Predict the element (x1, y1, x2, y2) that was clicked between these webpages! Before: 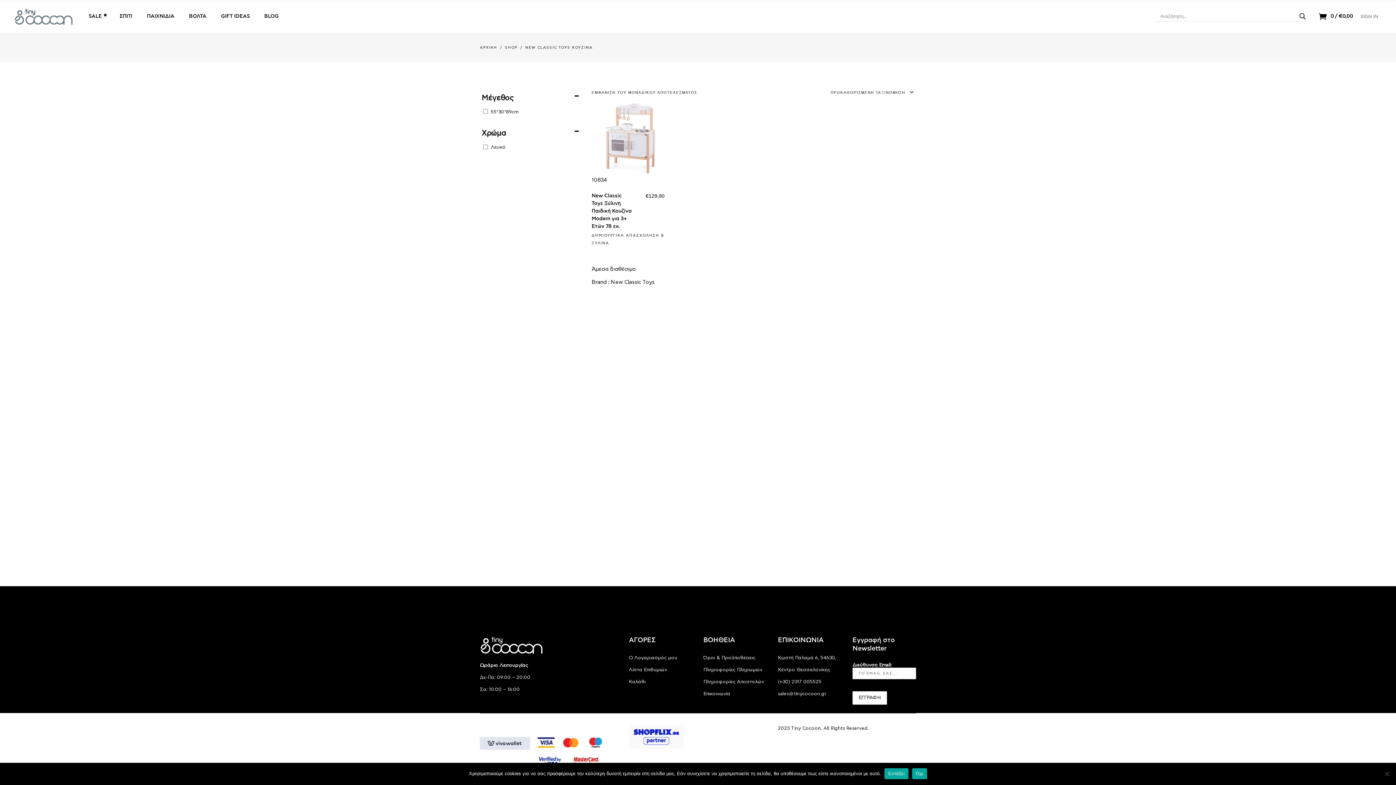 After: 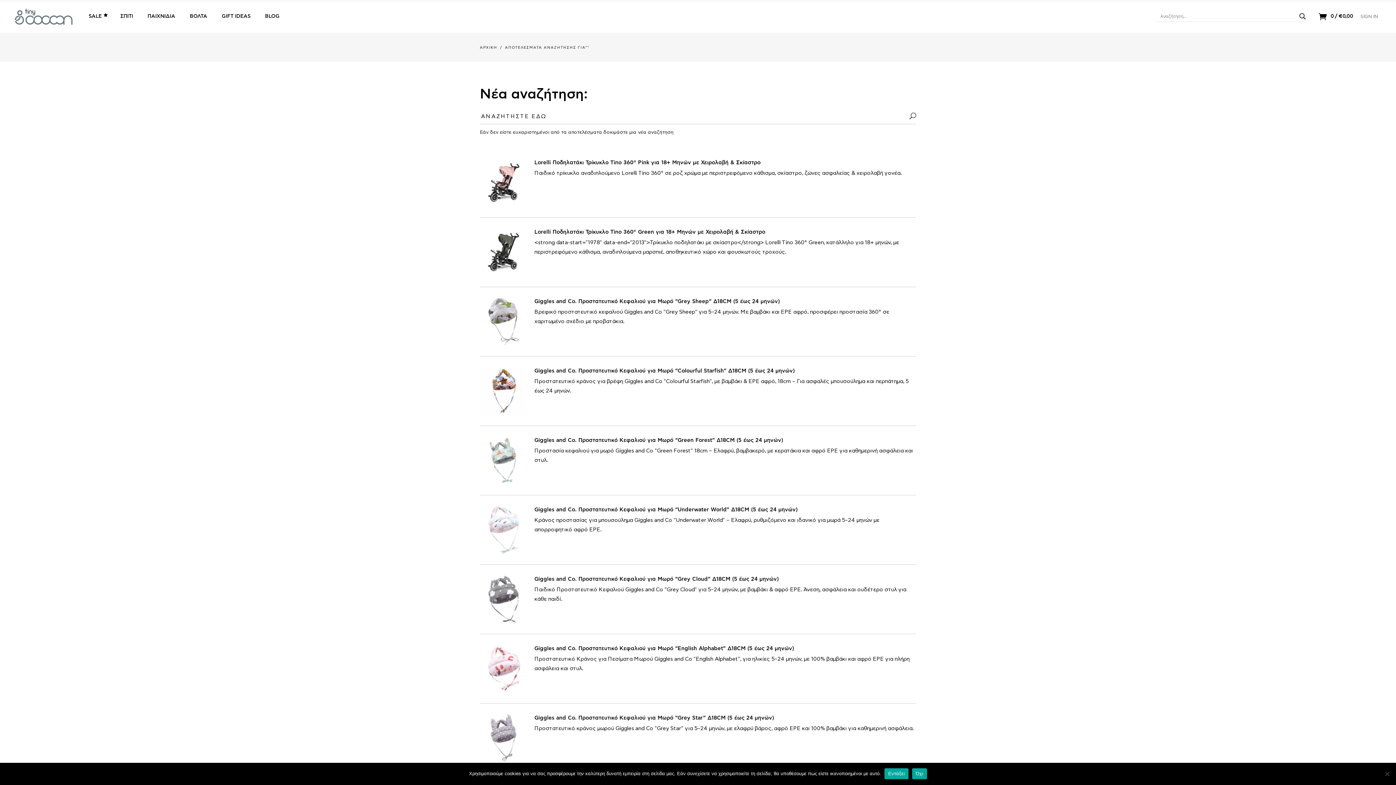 Action: bbox: (1297, 11, 1308, 21) label: Search magnifier button